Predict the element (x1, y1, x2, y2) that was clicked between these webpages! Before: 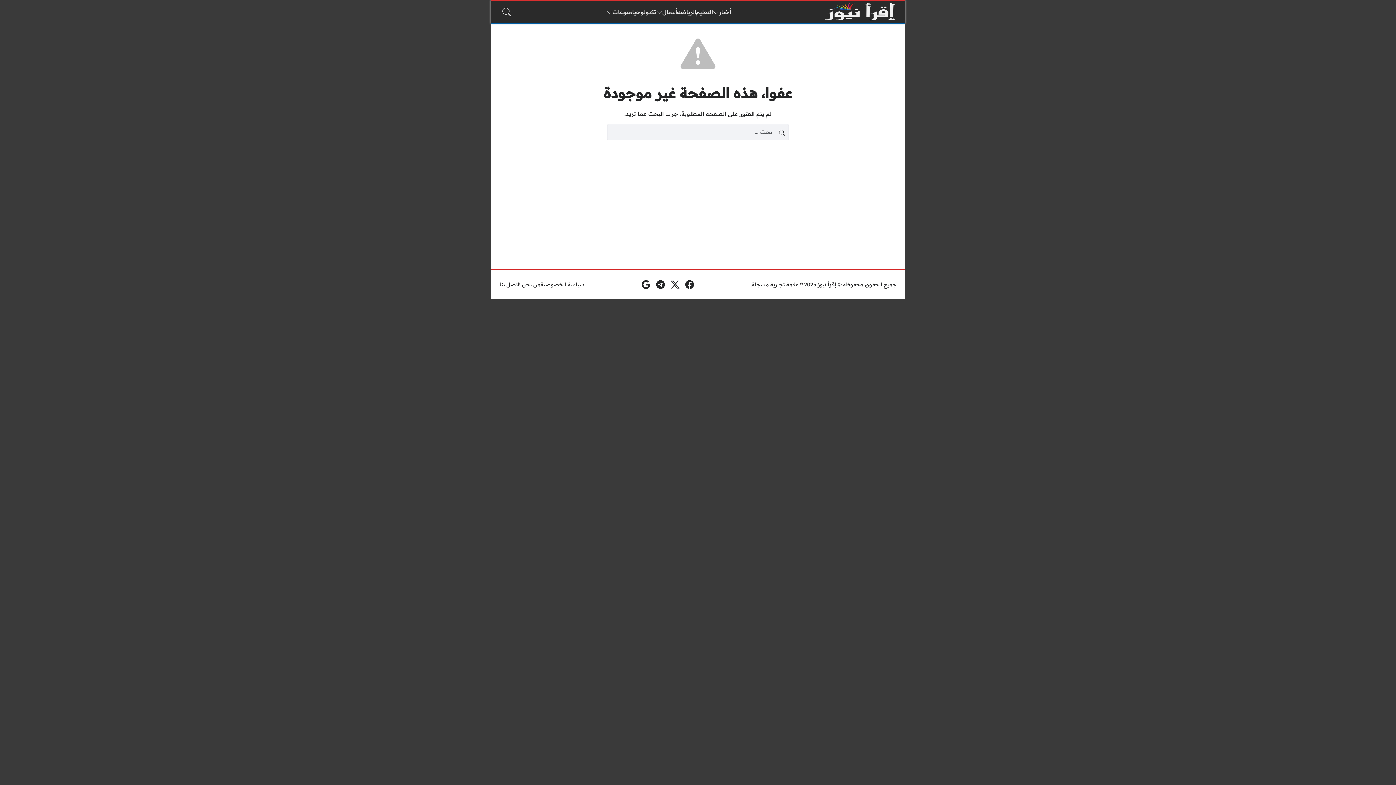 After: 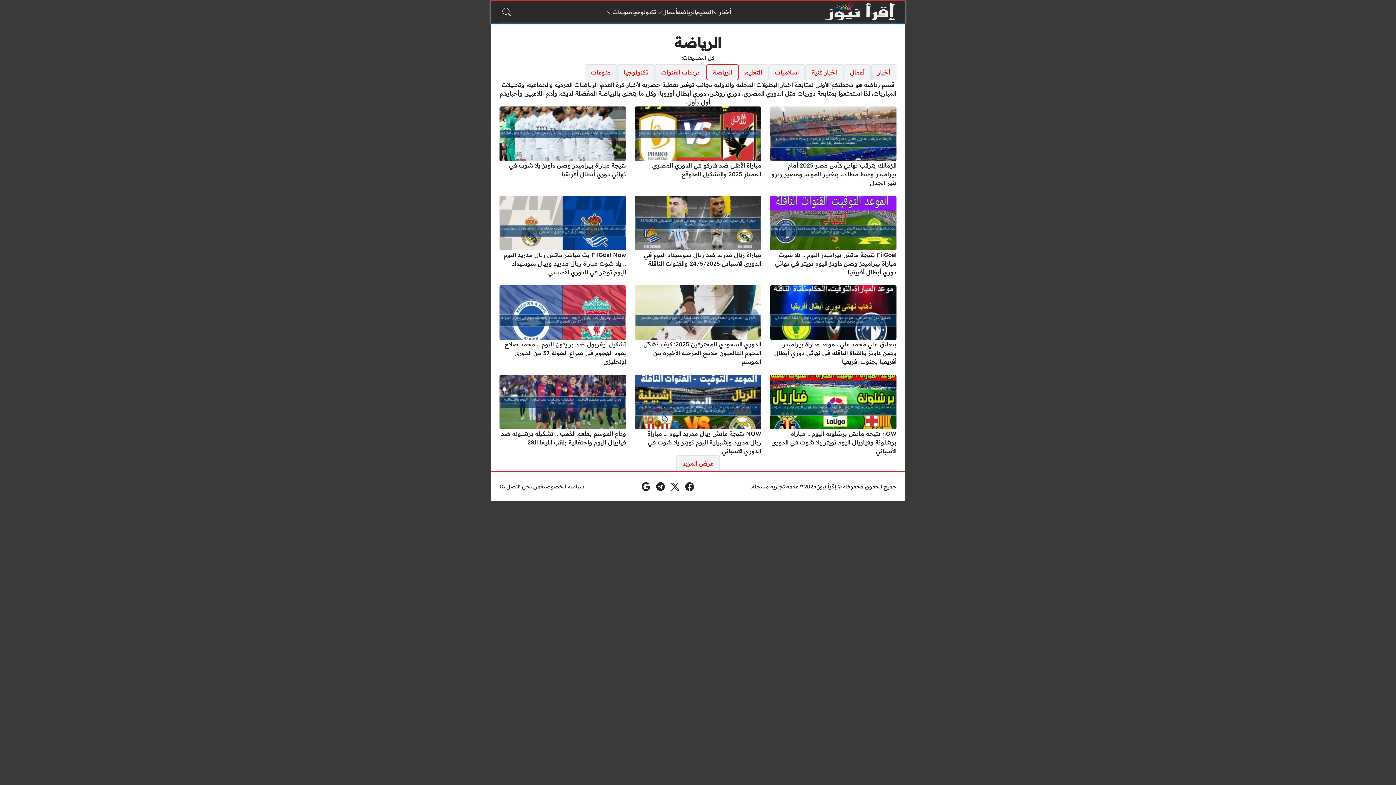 Action: bbox: (677, 7, 696, 16) label: الرياضة